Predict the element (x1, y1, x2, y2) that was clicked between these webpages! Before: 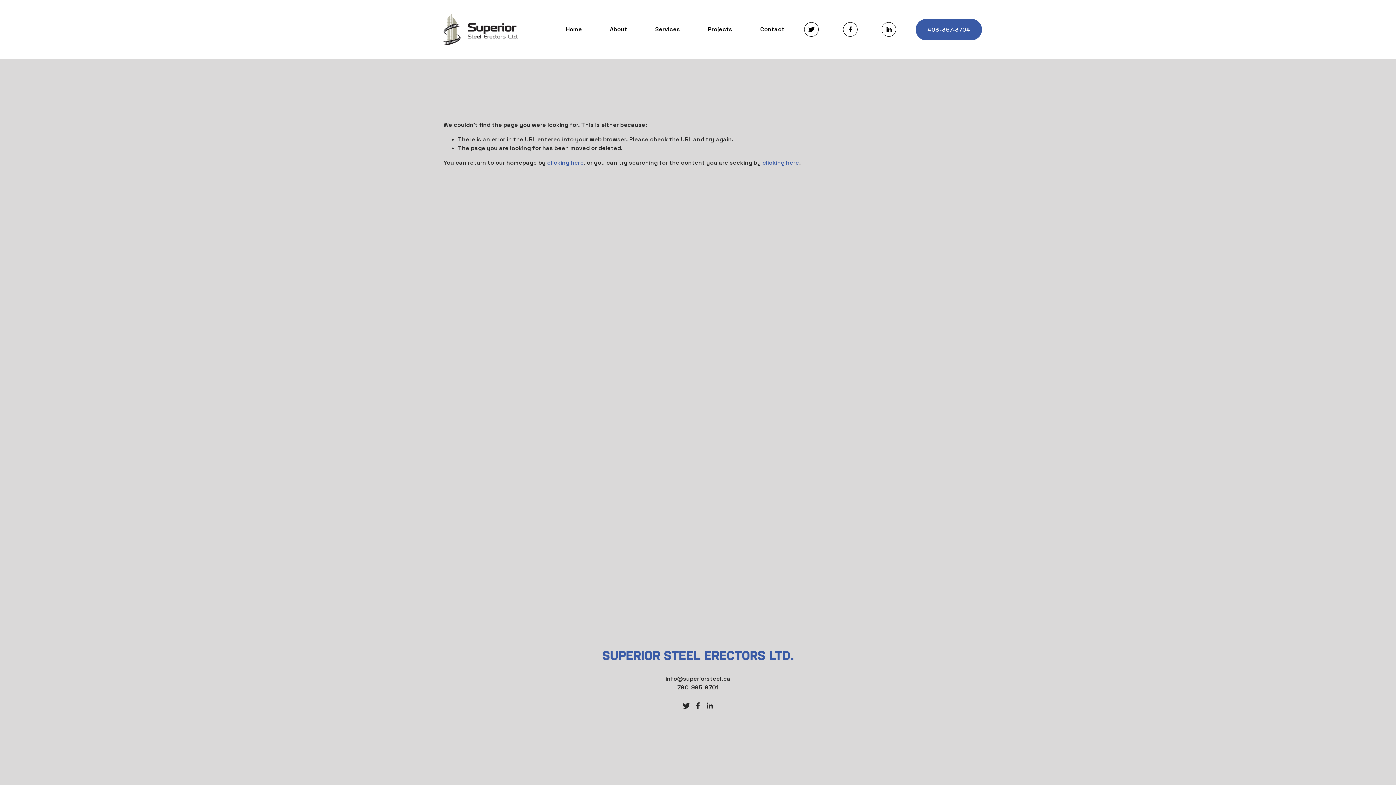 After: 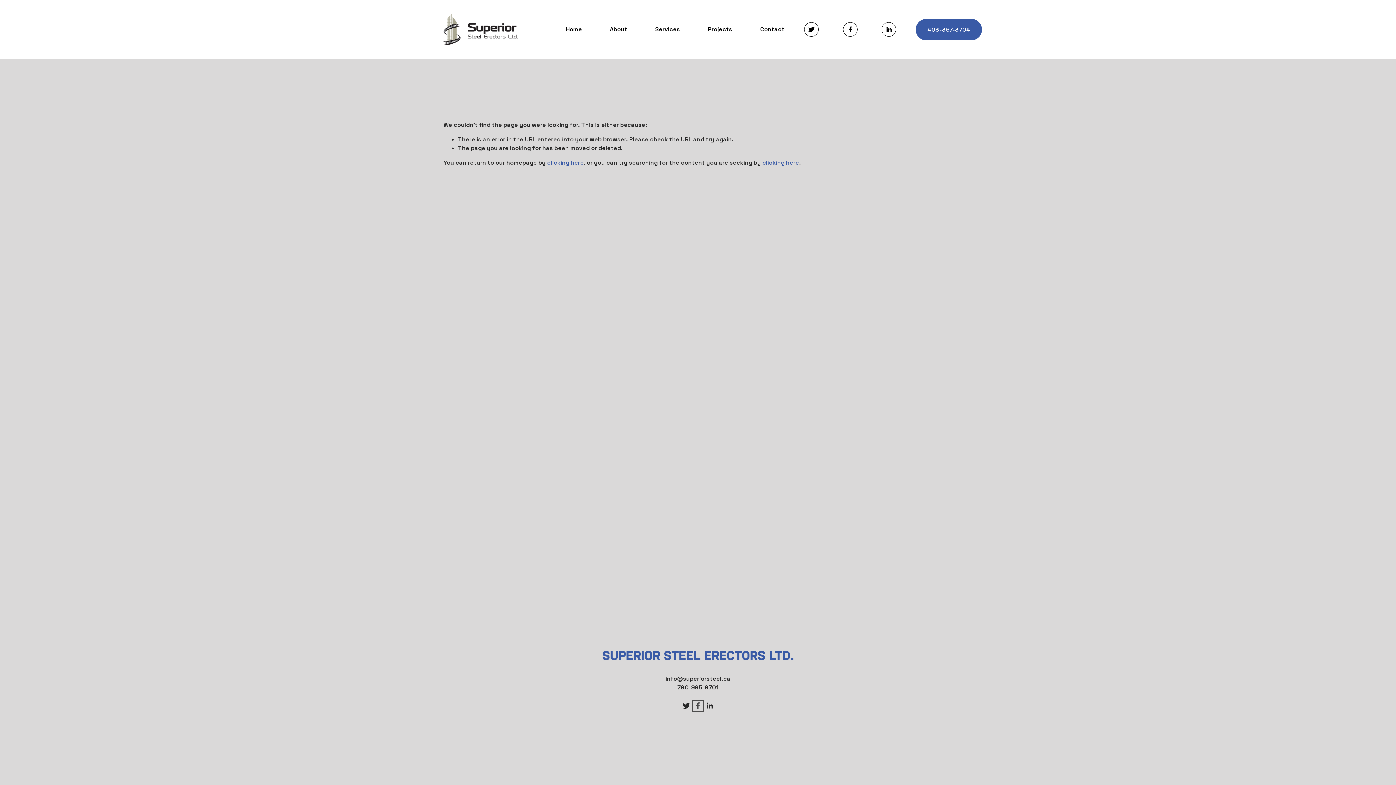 Action: bbox: (694, 702, 701, 709) label: Facebook